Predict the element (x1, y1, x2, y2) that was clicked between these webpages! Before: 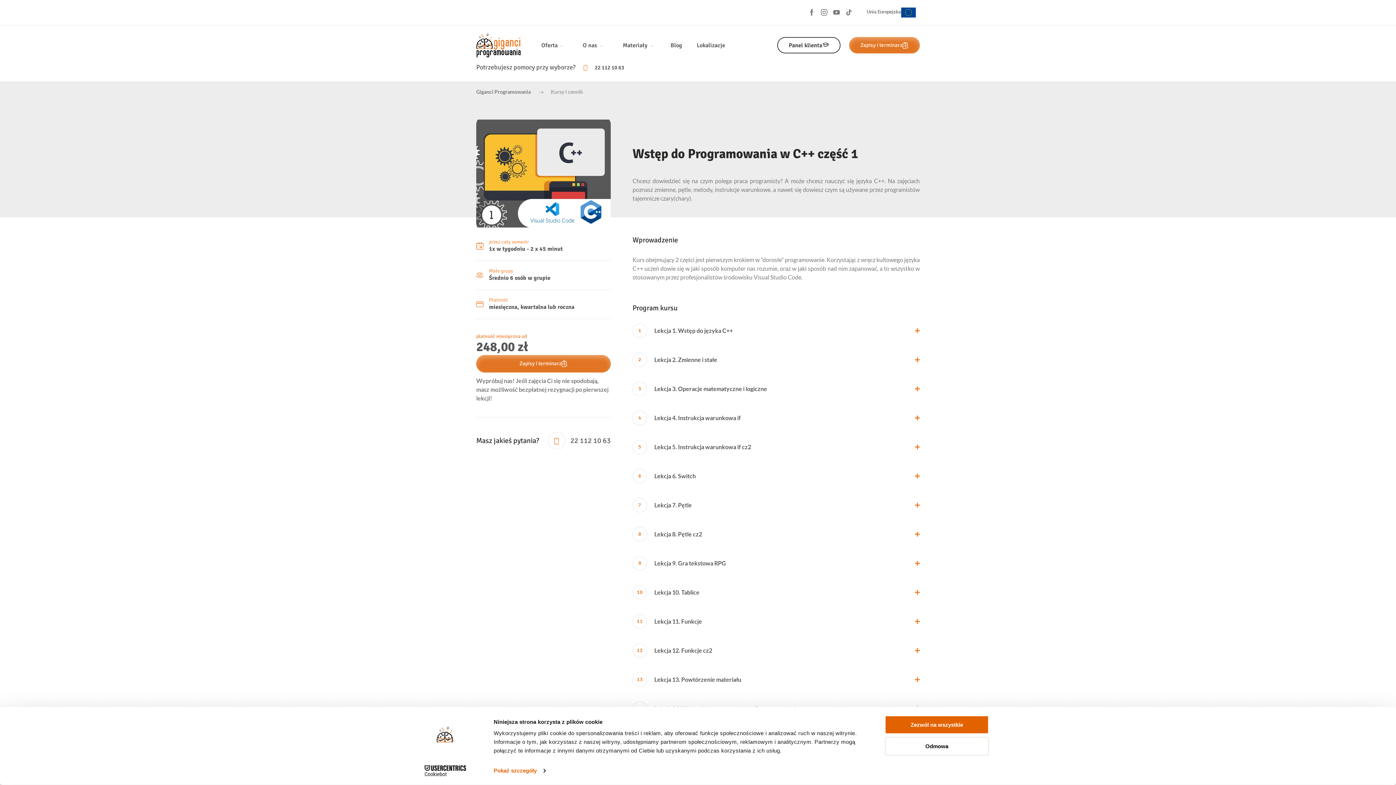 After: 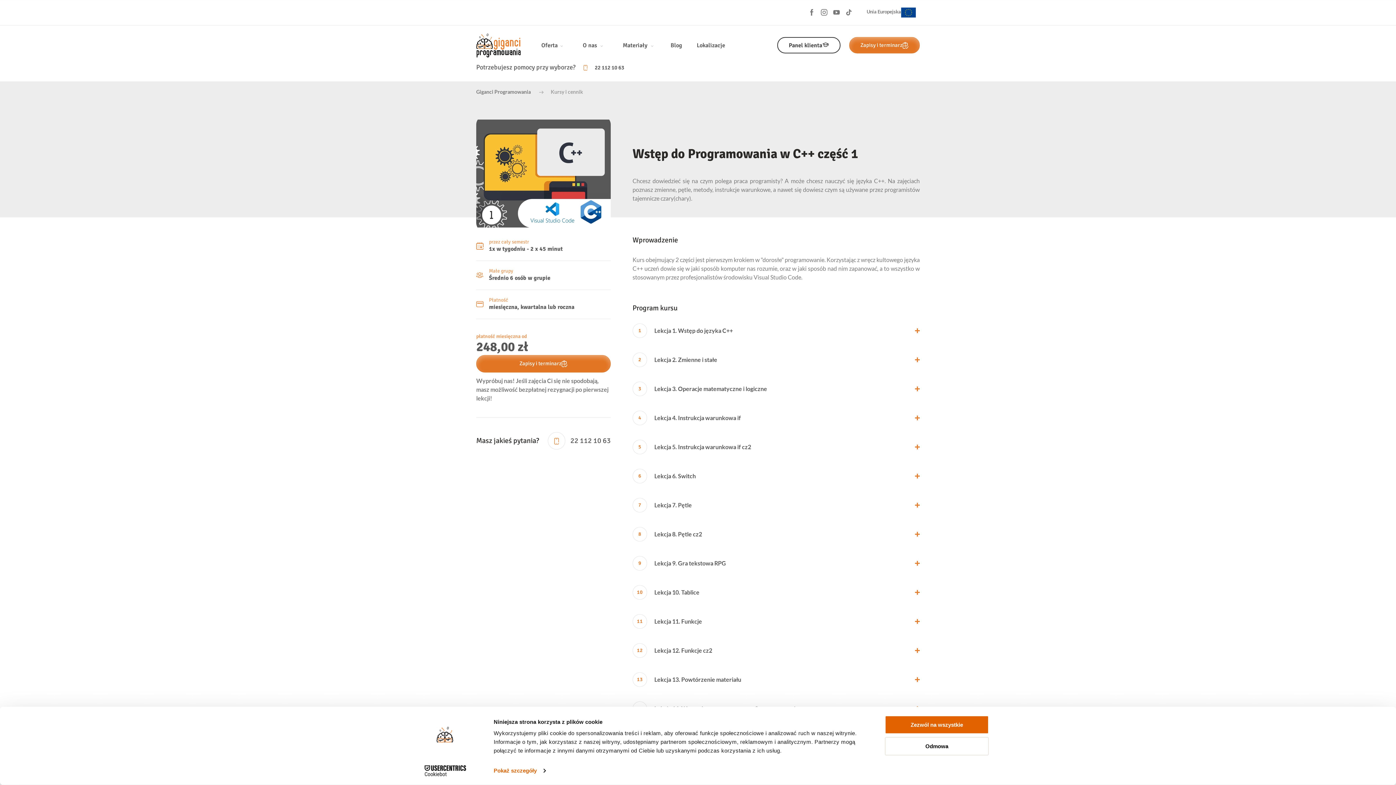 Action: label: Cookiebot - opens in a new window bbox: (413, 765, 477, 776)